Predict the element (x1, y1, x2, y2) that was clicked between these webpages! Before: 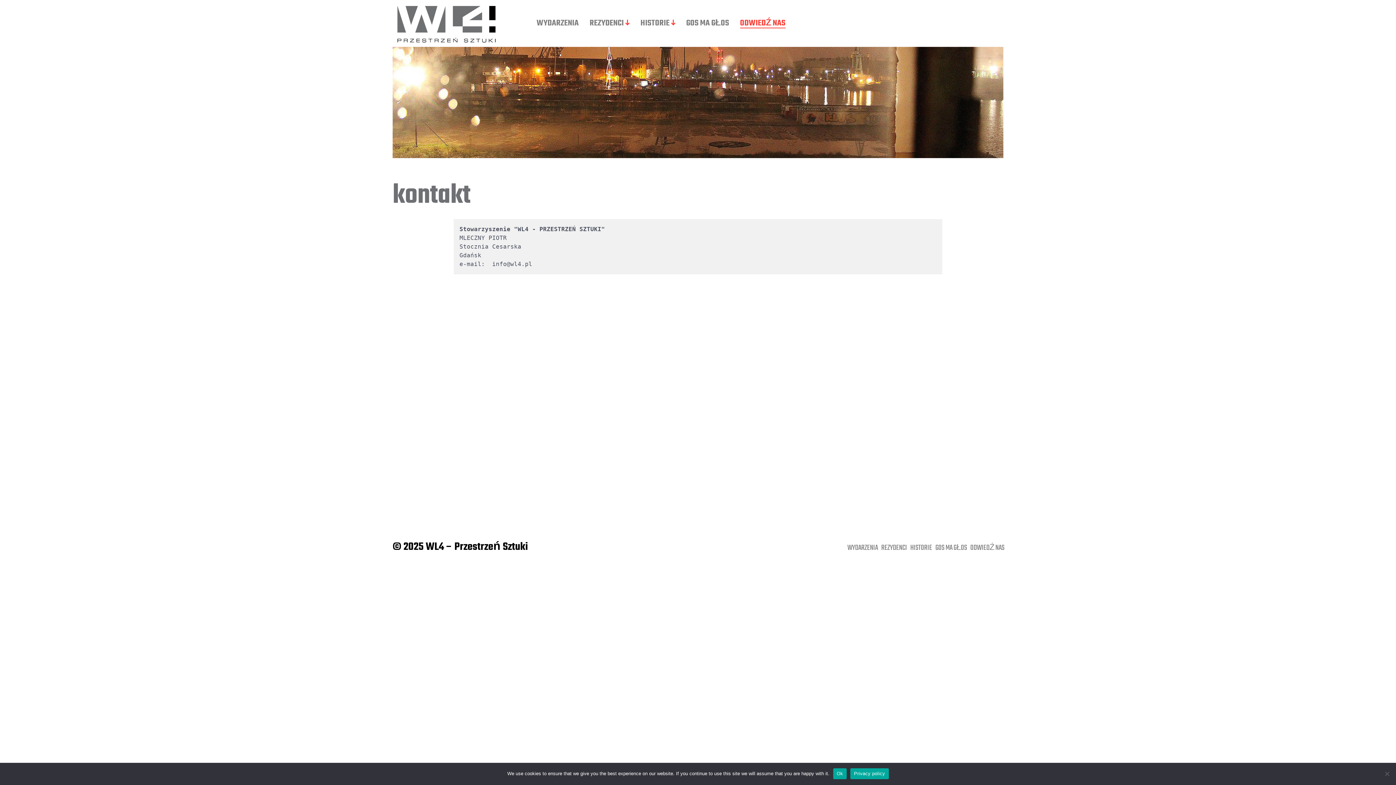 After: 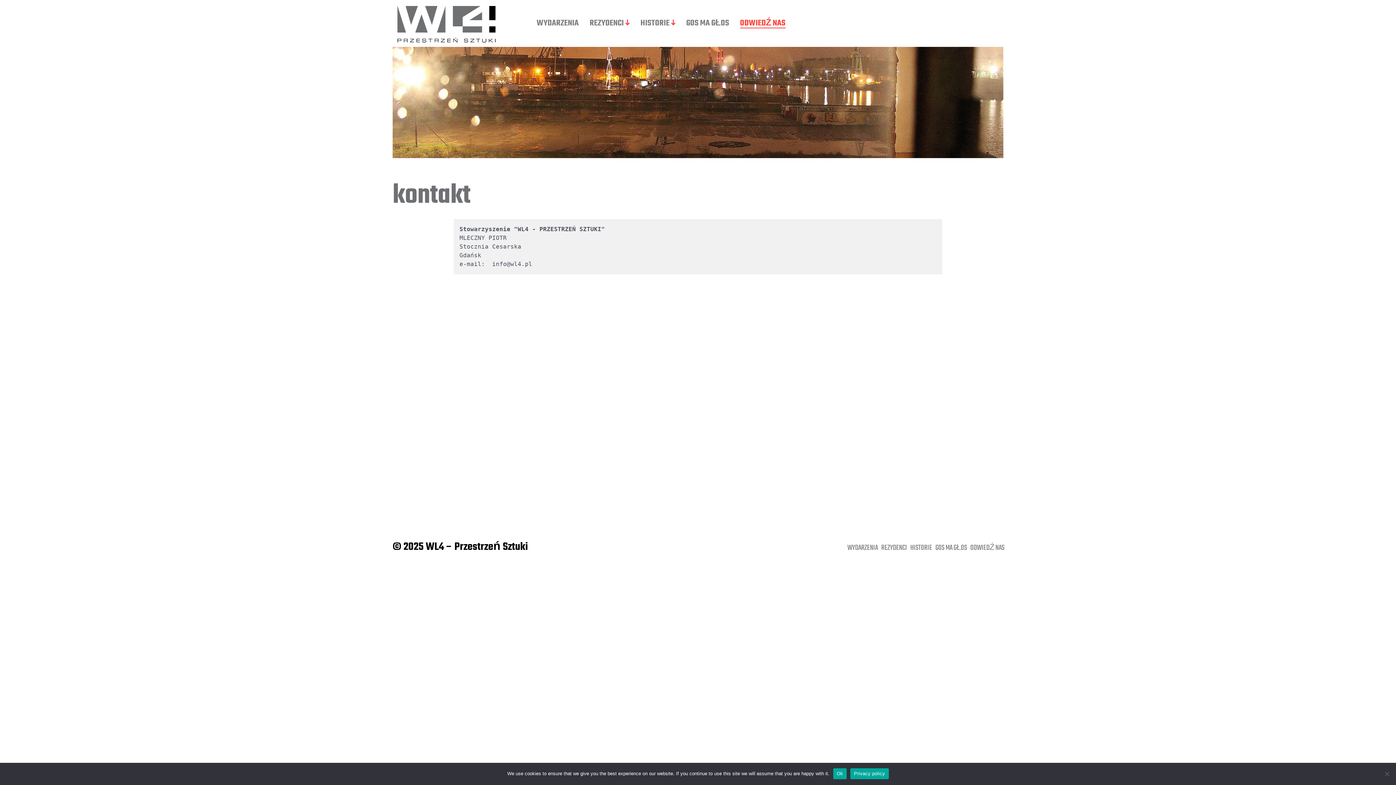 Action: label: Privacy policy bbox: (850, 768, 888, 779)